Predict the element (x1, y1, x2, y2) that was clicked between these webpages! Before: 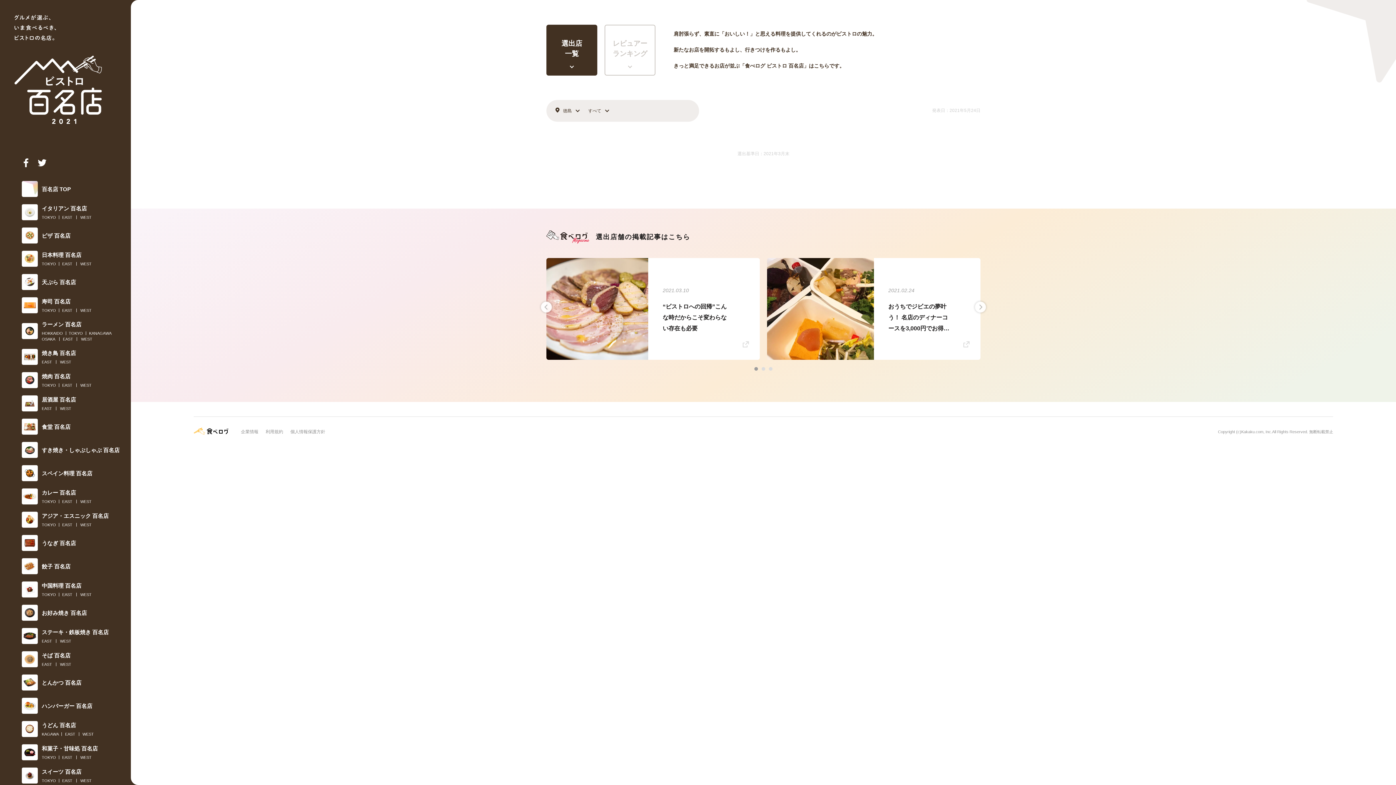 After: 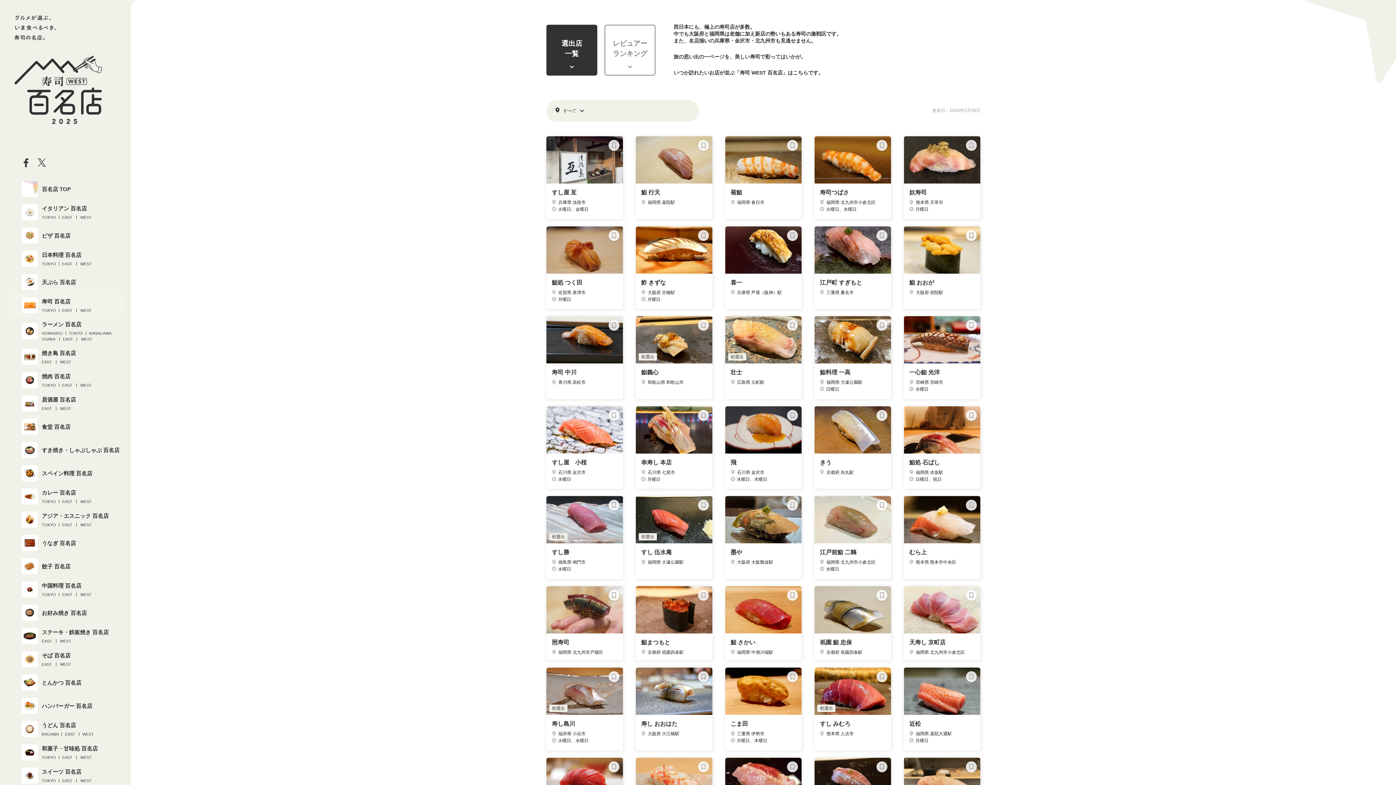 Action: label: WEST bbox: (80, 307, 91, 313)